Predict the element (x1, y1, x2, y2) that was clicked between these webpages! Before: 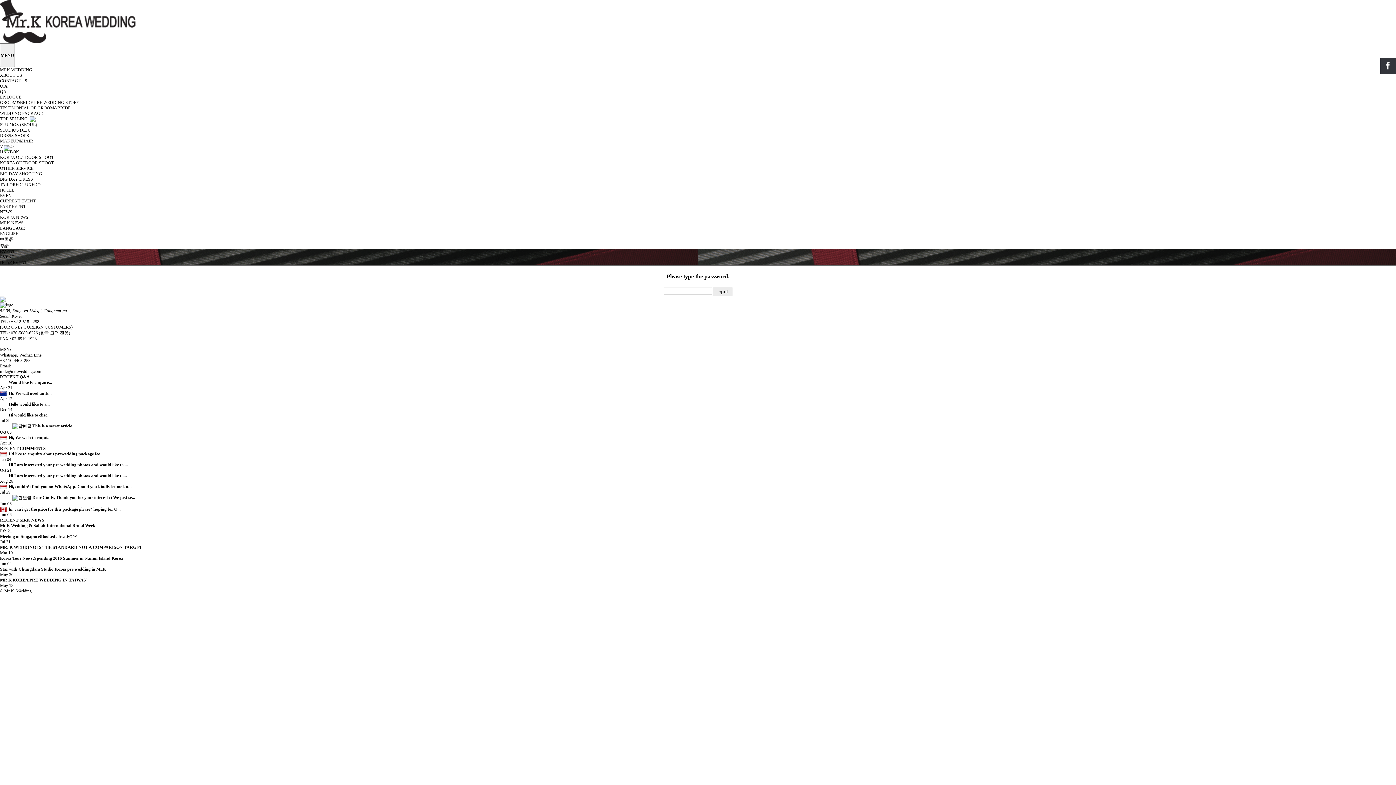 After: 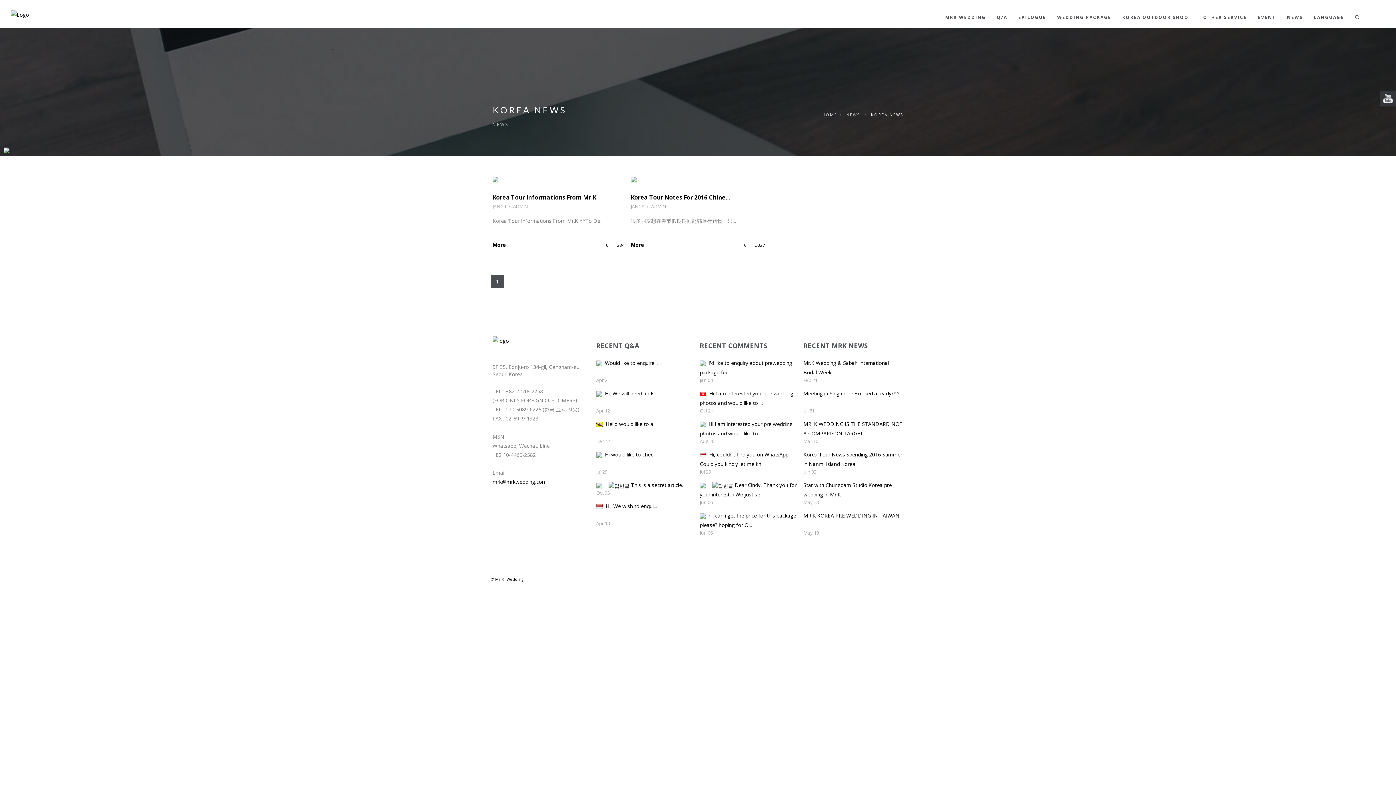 Action: bbox: (0, 215, 29, 220) label: KOREA NEWS 